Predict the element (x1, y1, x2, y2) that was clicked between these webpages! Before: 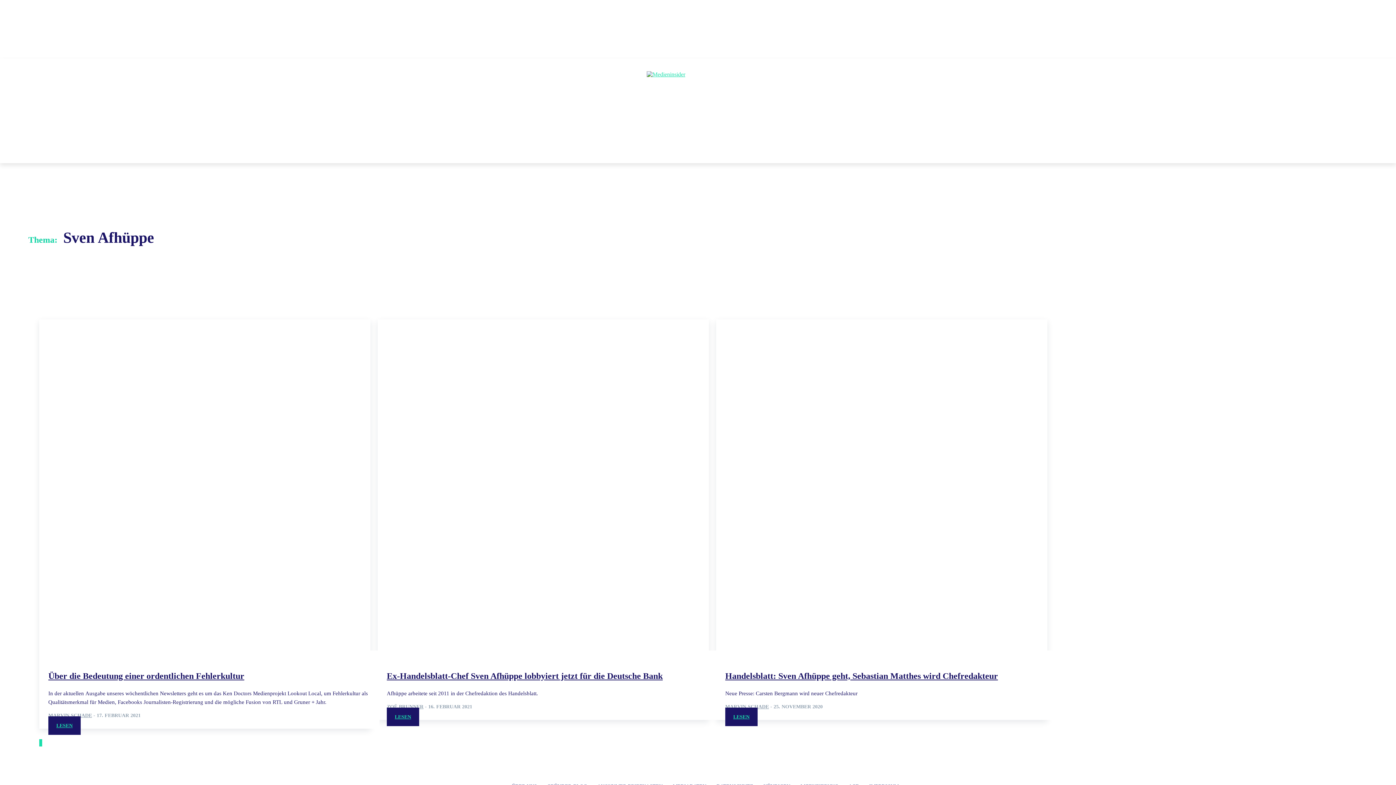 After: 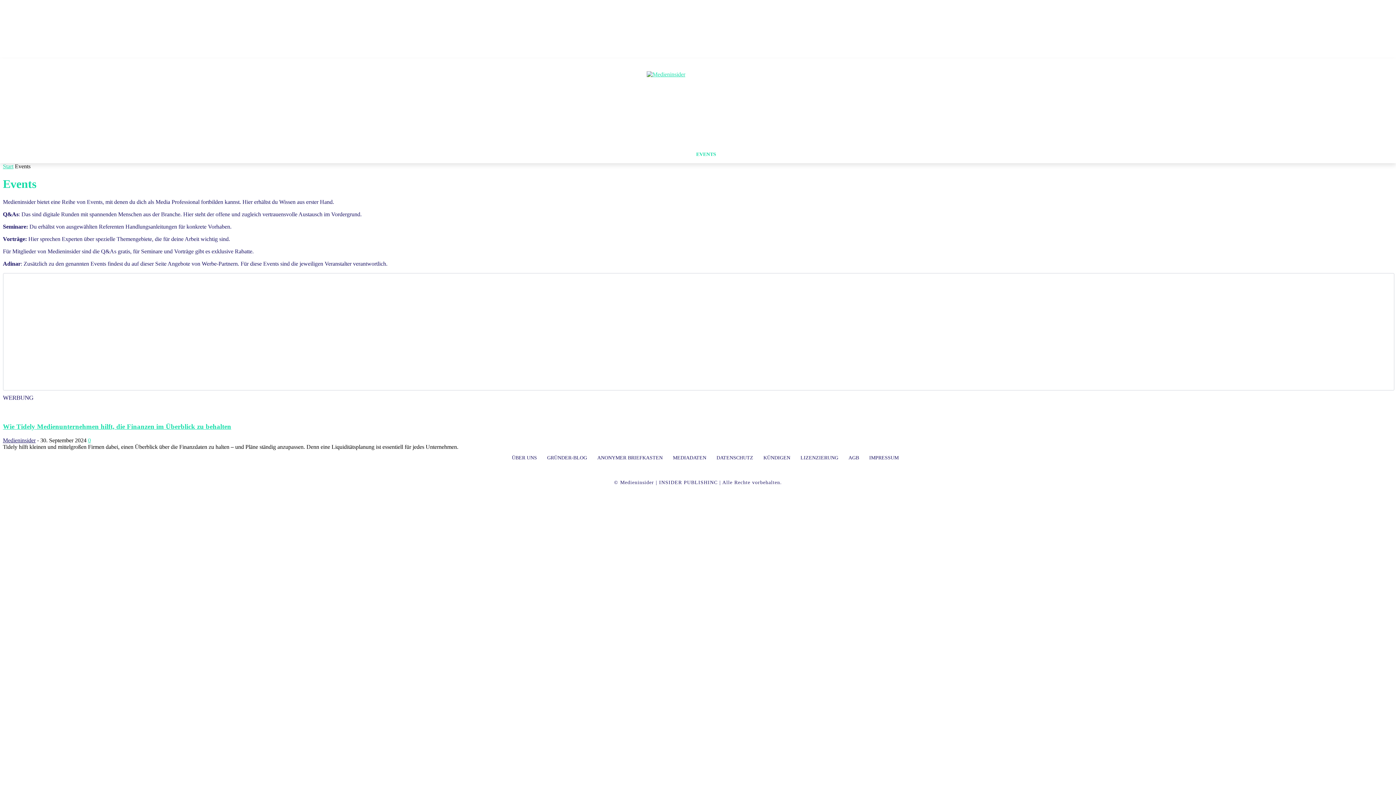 Action: label: EVENTS bbox: (691, 145, 721, 163)